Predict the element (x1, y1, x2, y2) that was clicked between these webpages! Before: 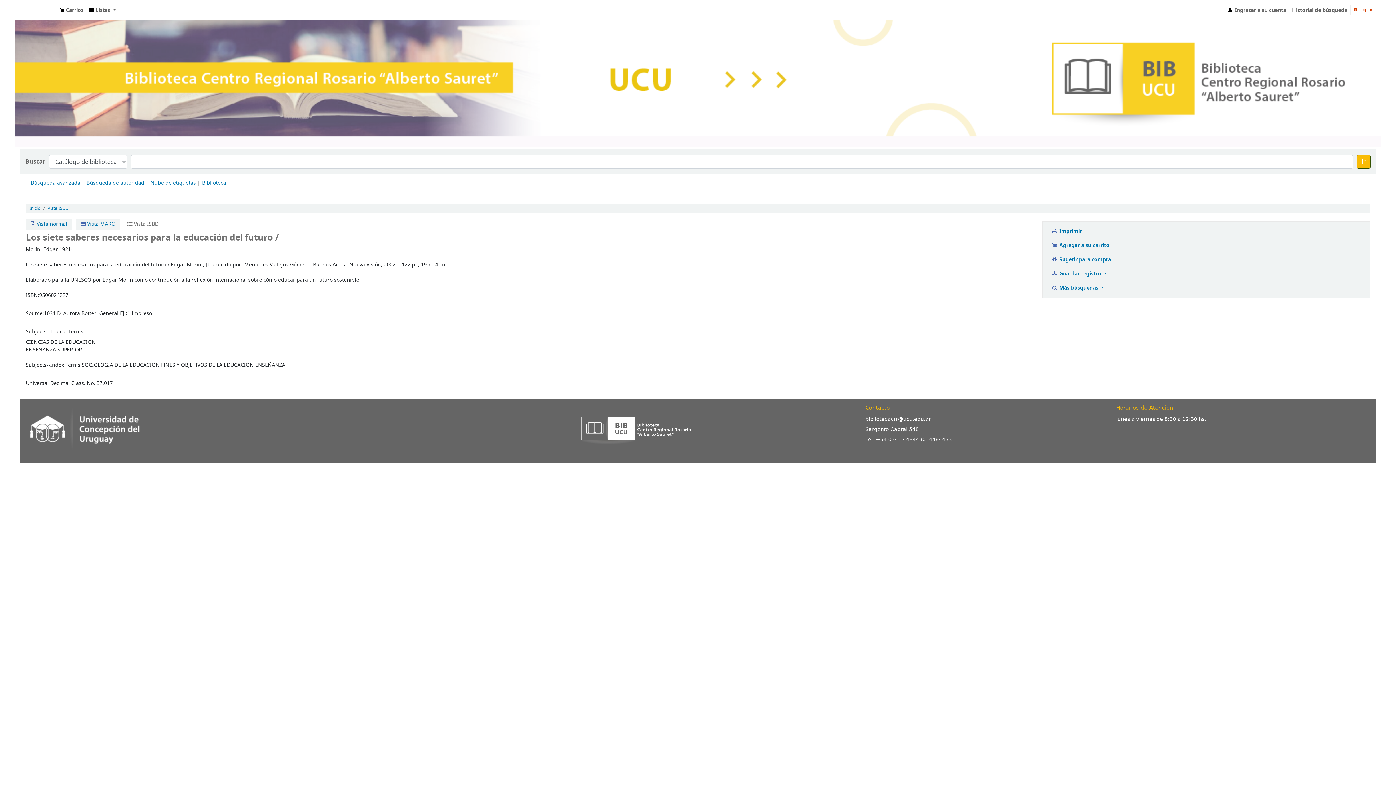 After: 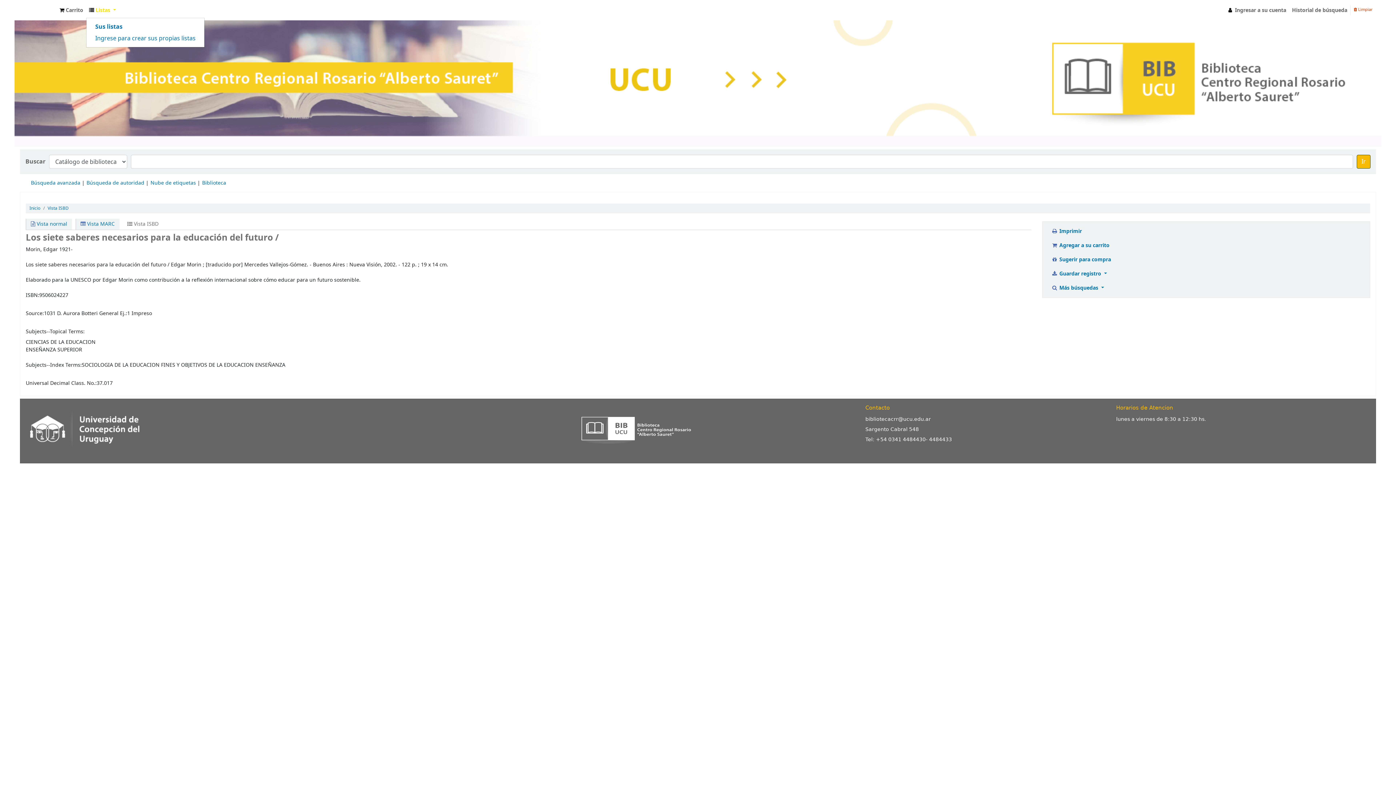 Action: label:  Listas  bbox: (86, 3, 118, 16)